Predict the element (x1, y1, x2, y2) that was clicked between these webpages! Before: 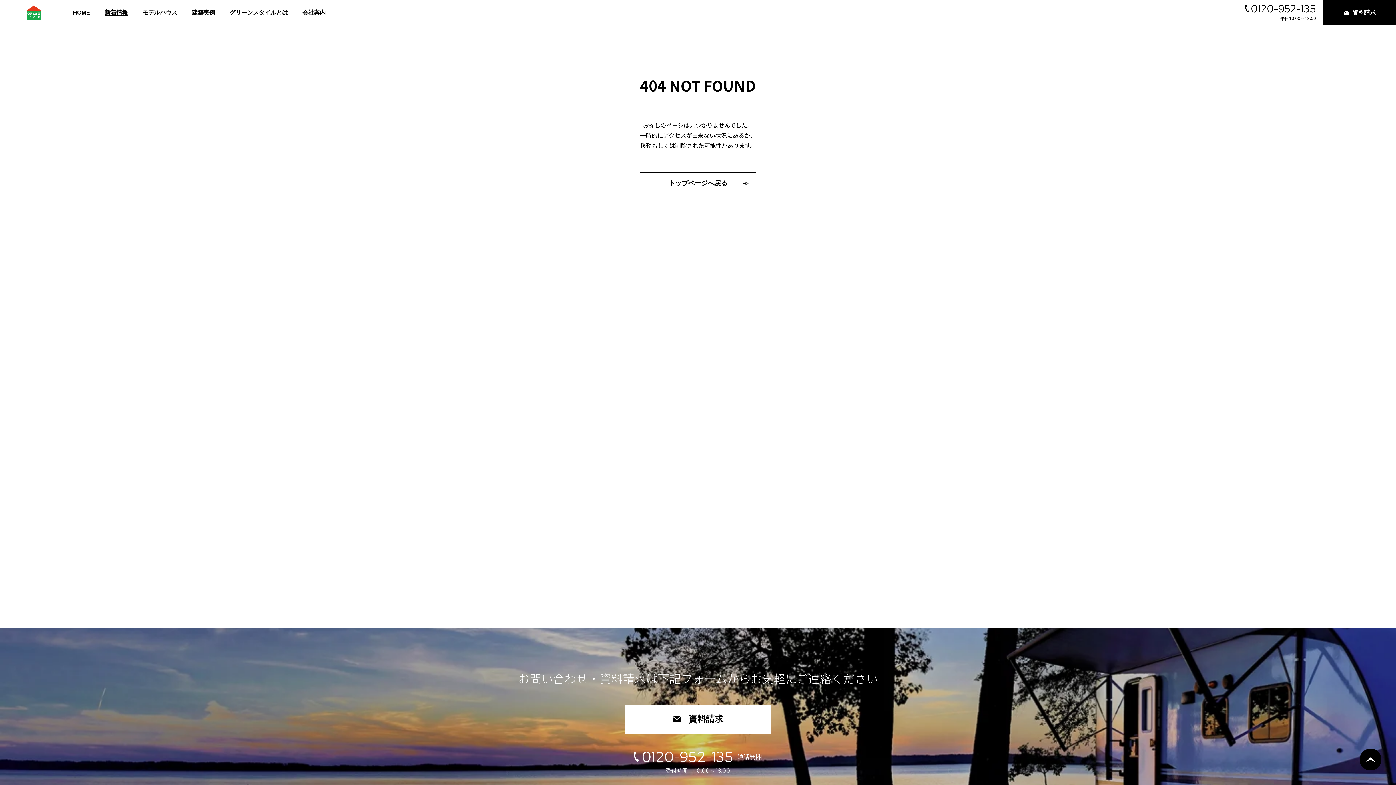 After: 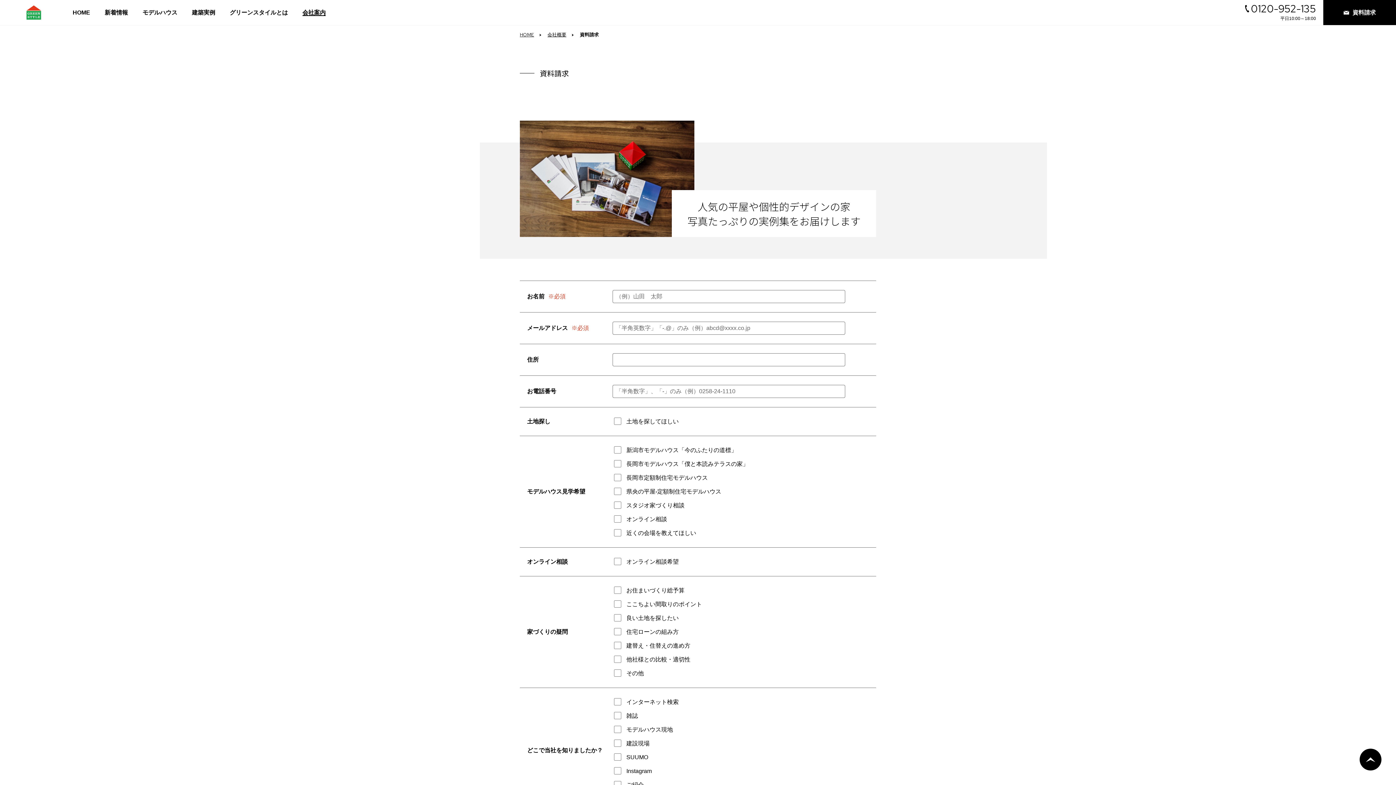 Action: label: 資料請求 bbox: (625, 705, 770, 734)